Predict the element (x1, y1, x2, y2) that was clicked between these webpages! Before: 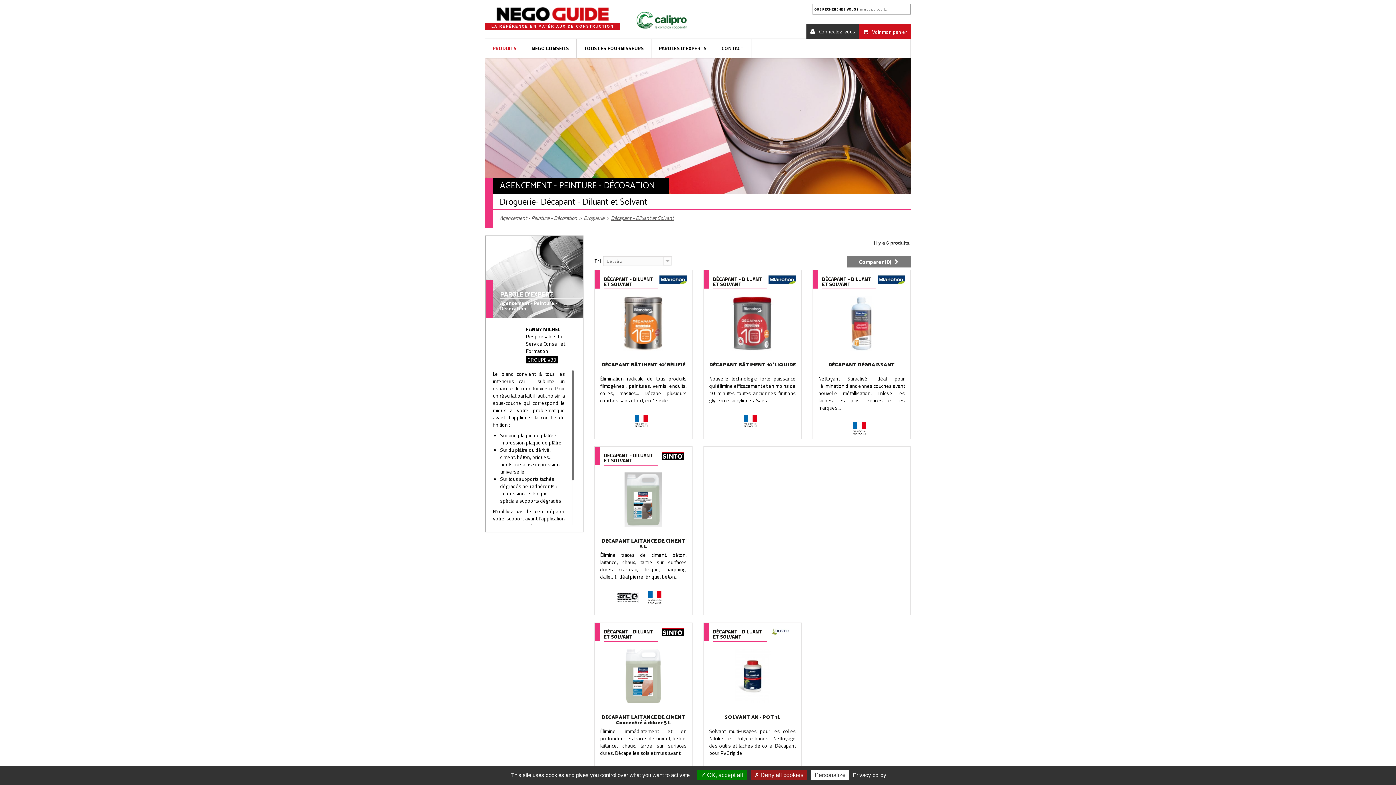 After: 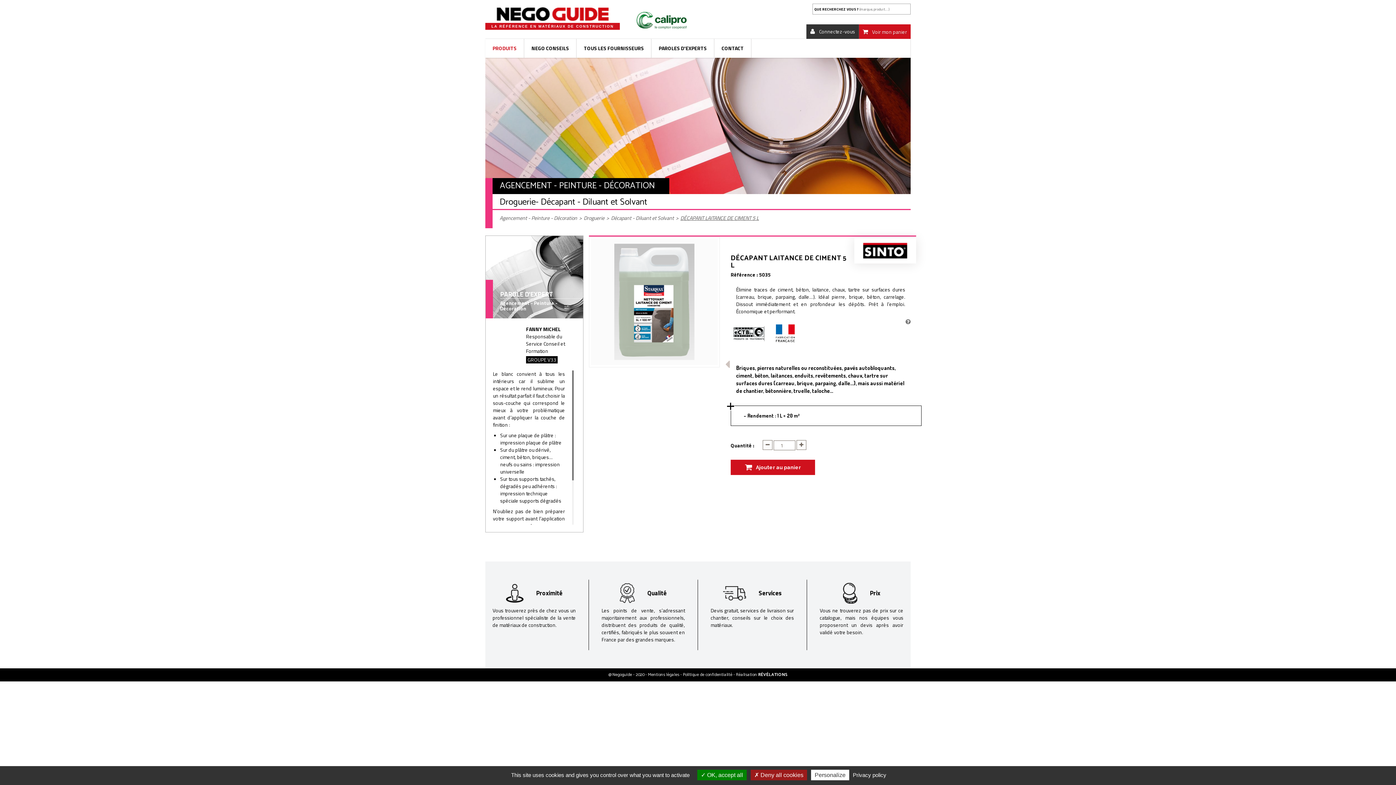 Action: bbox: (598, 472, 689, 527)